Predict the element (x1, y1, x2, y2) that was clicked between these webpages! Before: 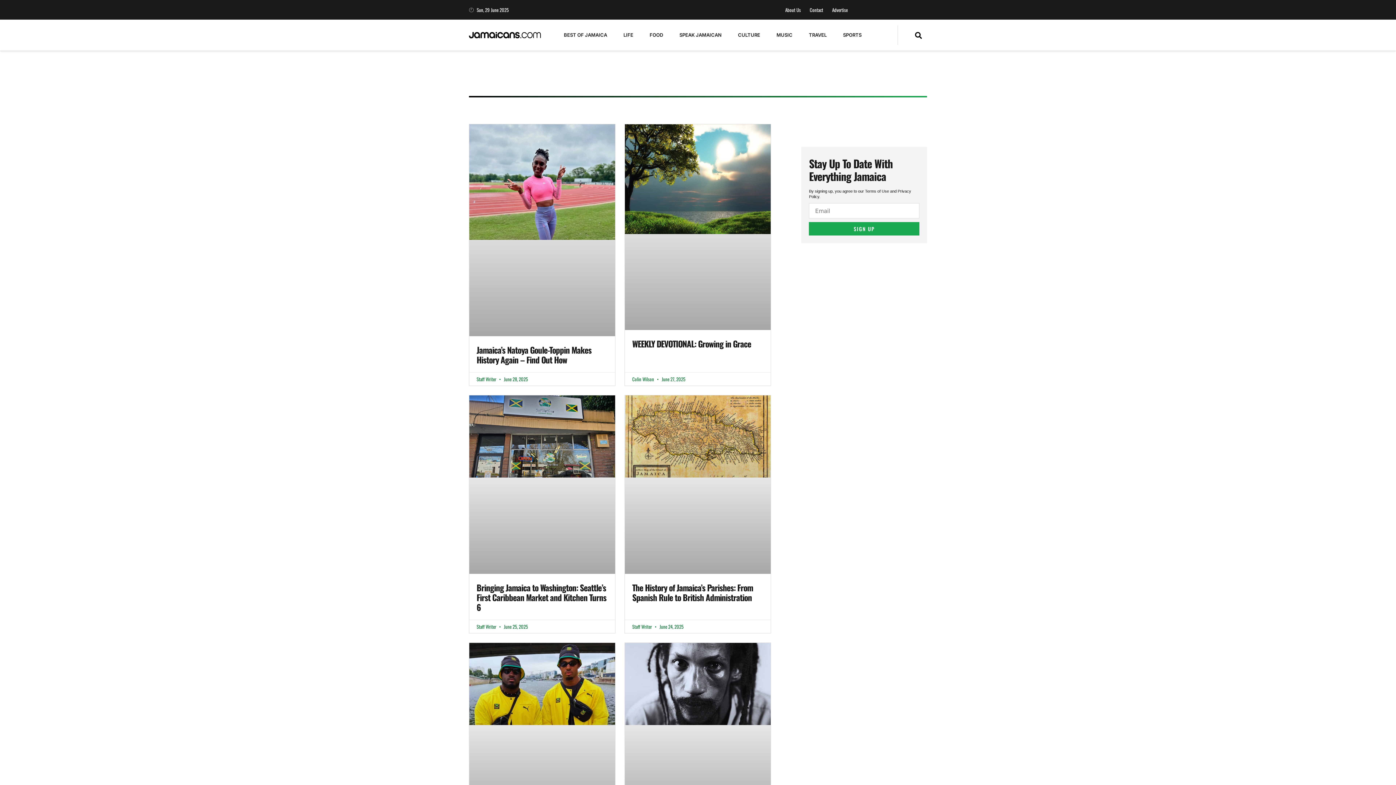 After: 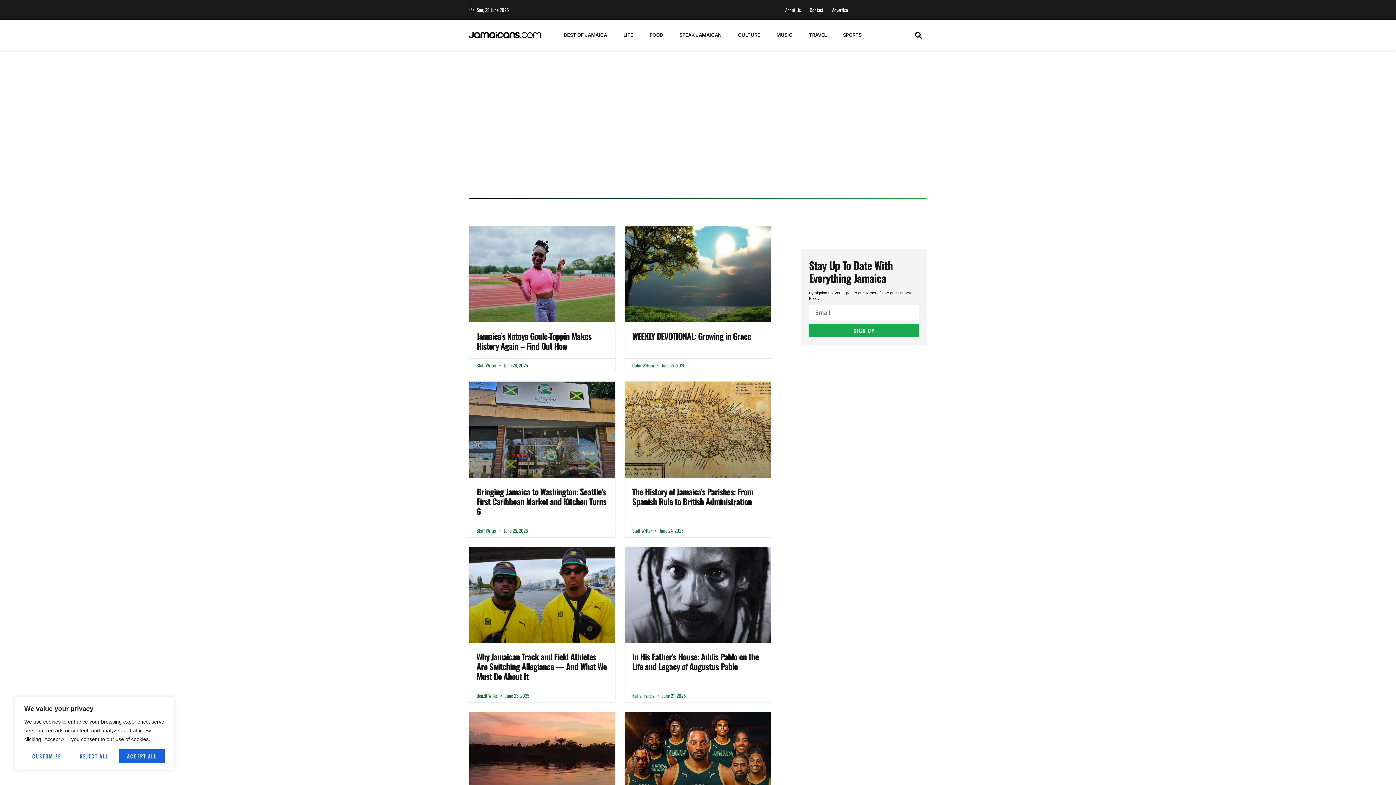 Action: label: navsearch-button bbox: (915, 27, 922, 43)